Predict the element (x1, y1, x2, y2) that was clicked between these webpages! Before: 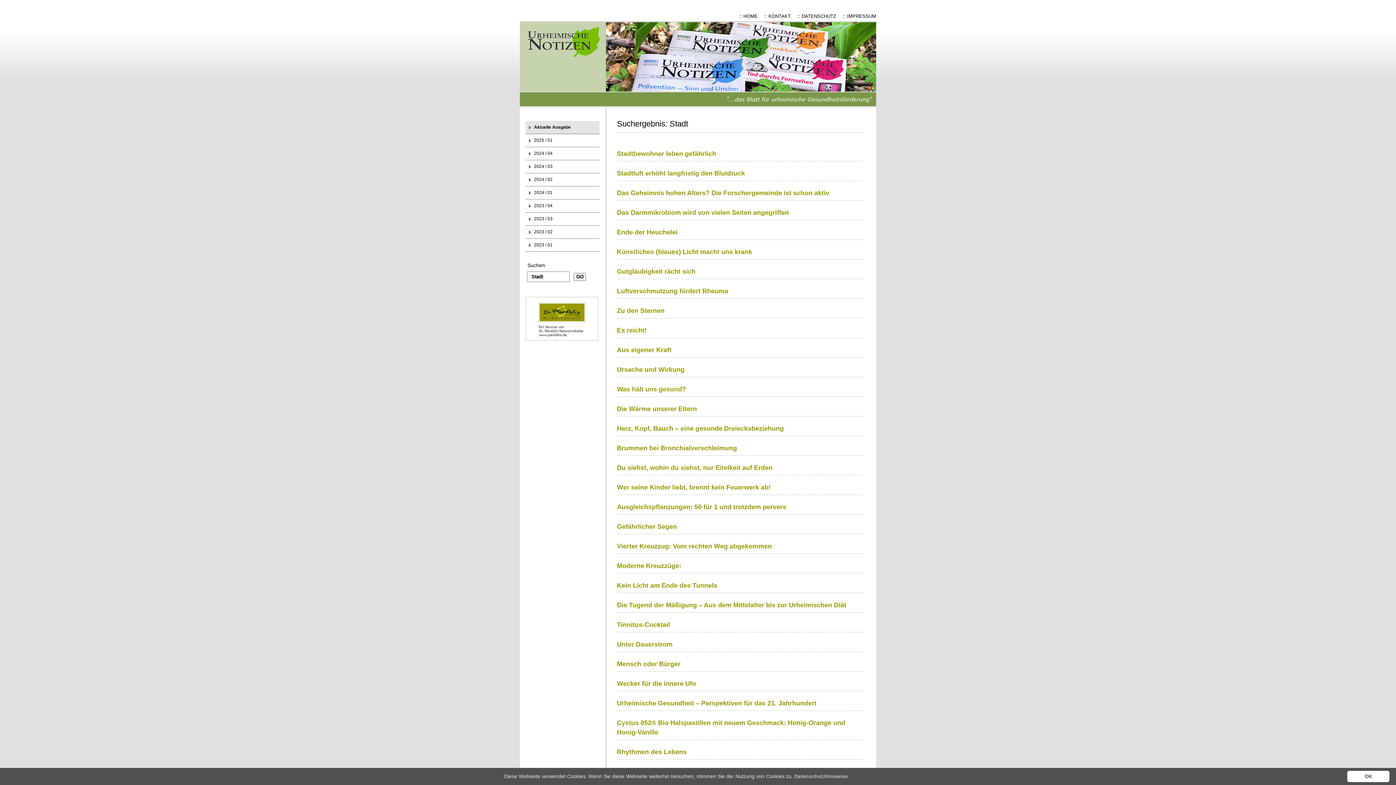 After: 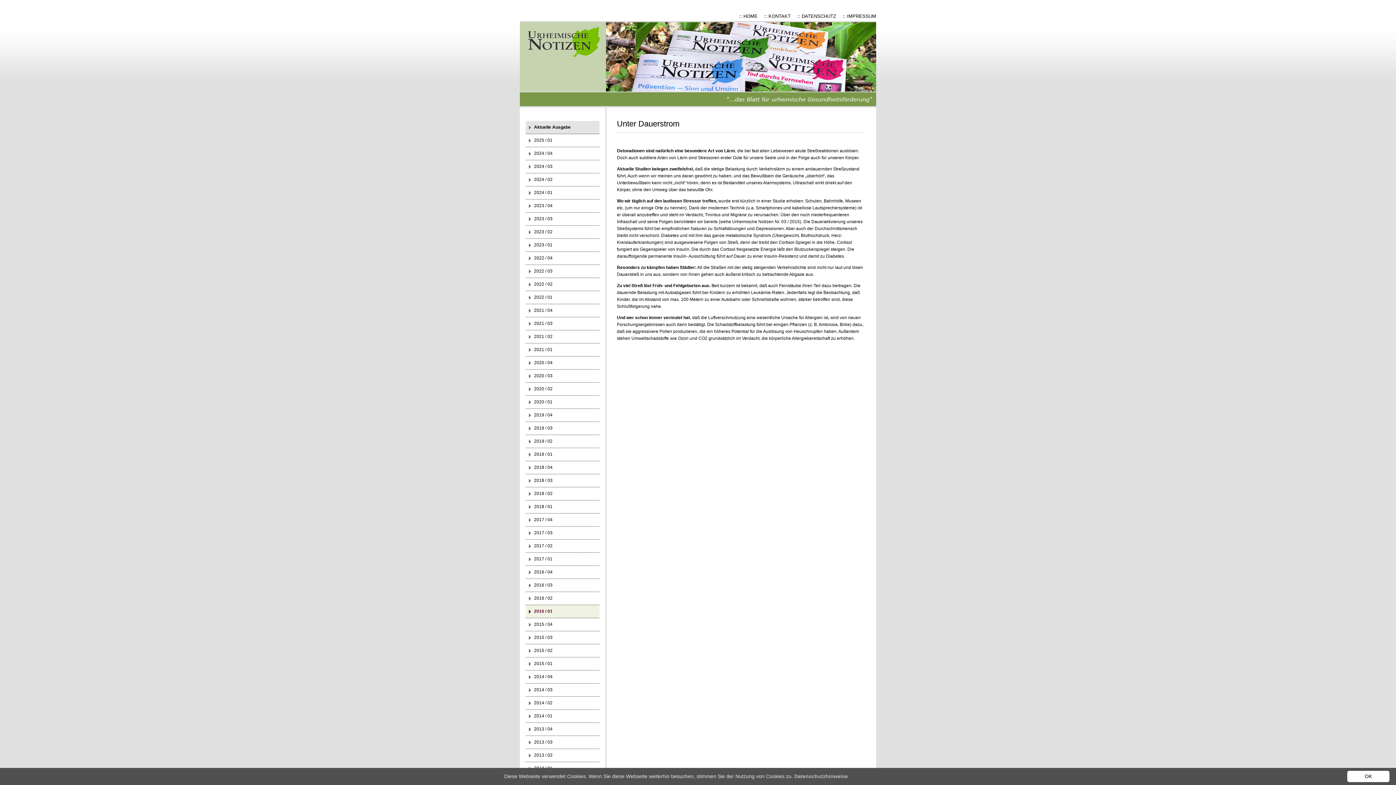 Action: bbox: (617, 641, 672, 648) label: Unter Dauerstrom